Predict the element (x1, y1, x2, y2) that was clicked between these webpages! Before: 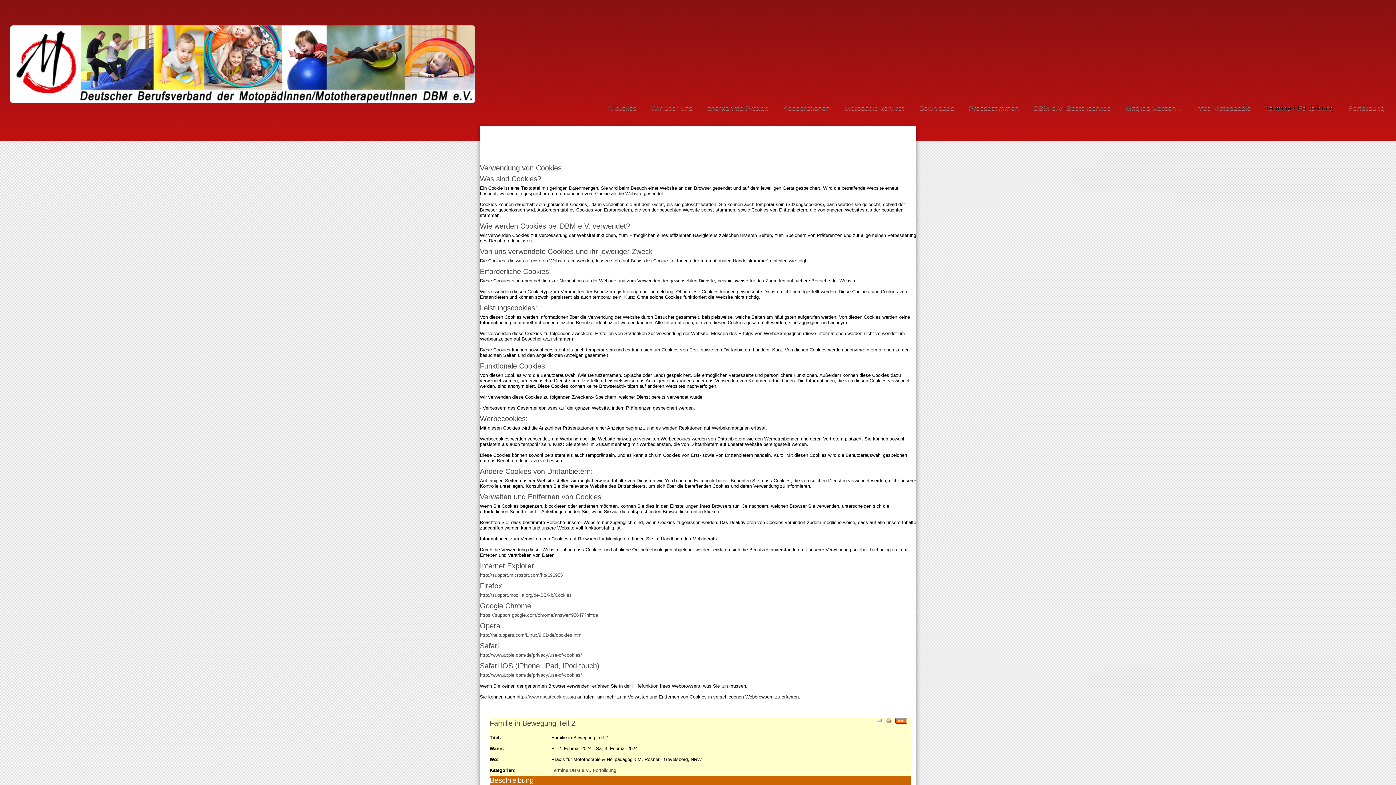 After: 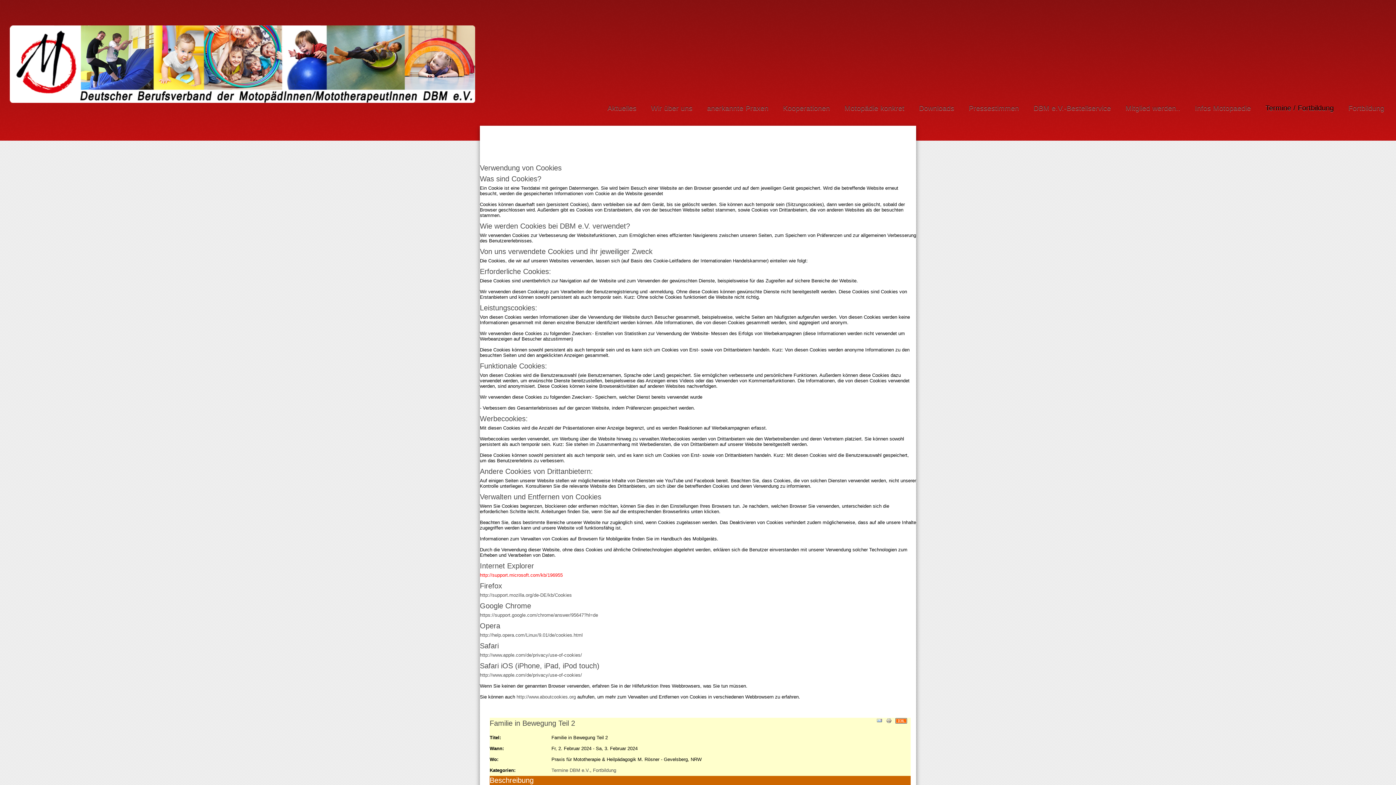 Action: label: http://support.microsoft.com/kb/196955 bbox: (480, 572, 562, 578)